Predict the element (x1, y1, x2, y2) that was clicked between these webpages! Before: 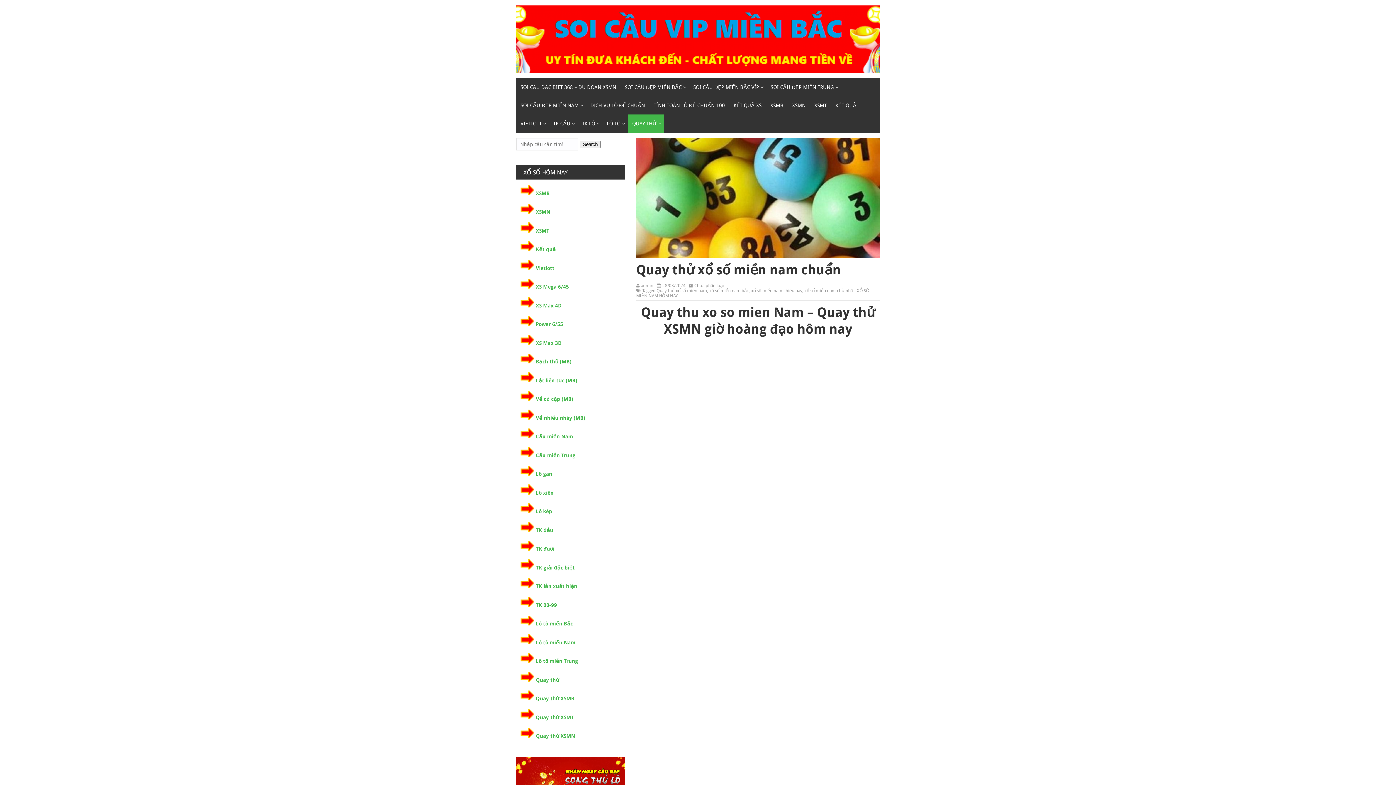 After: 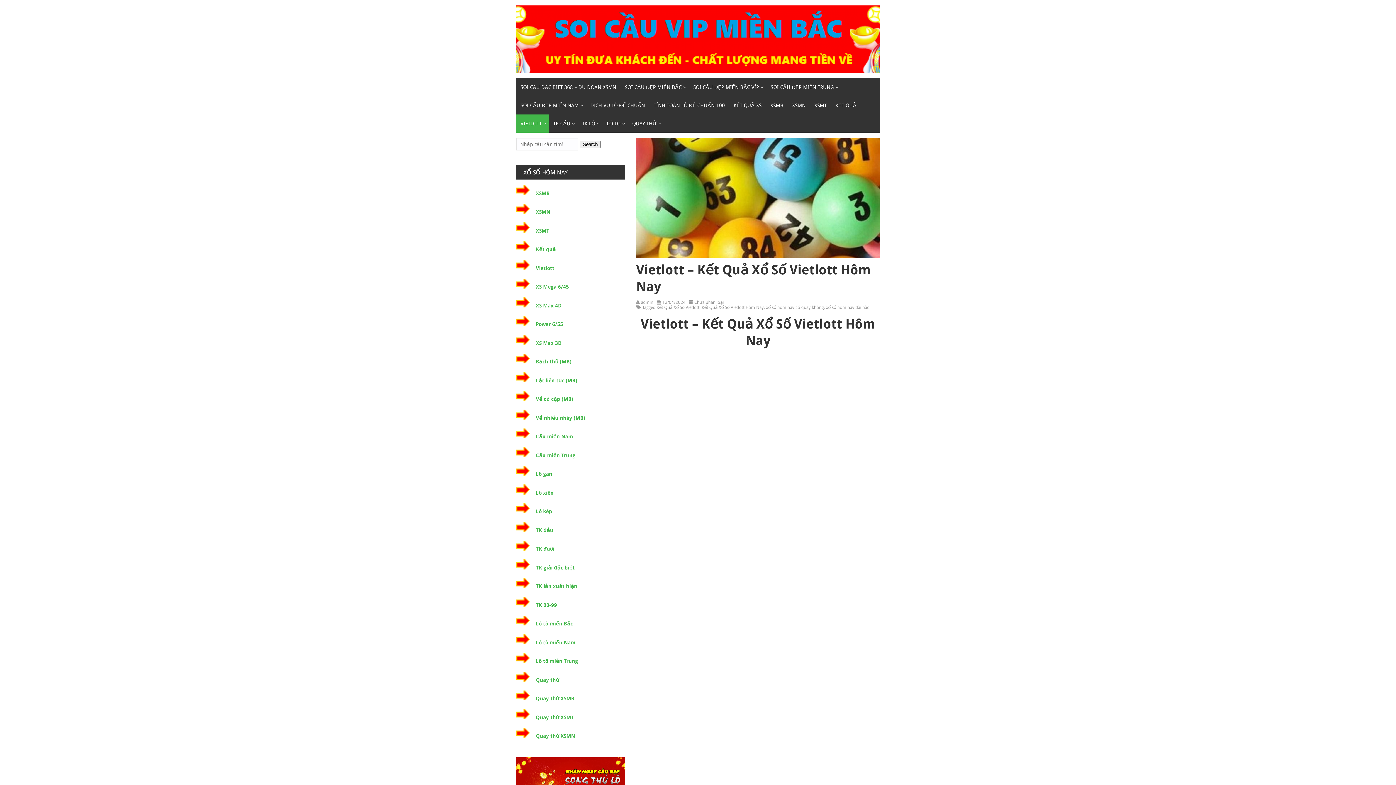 Action: label: Vietlott bbox: (536, 265, 554, 271)